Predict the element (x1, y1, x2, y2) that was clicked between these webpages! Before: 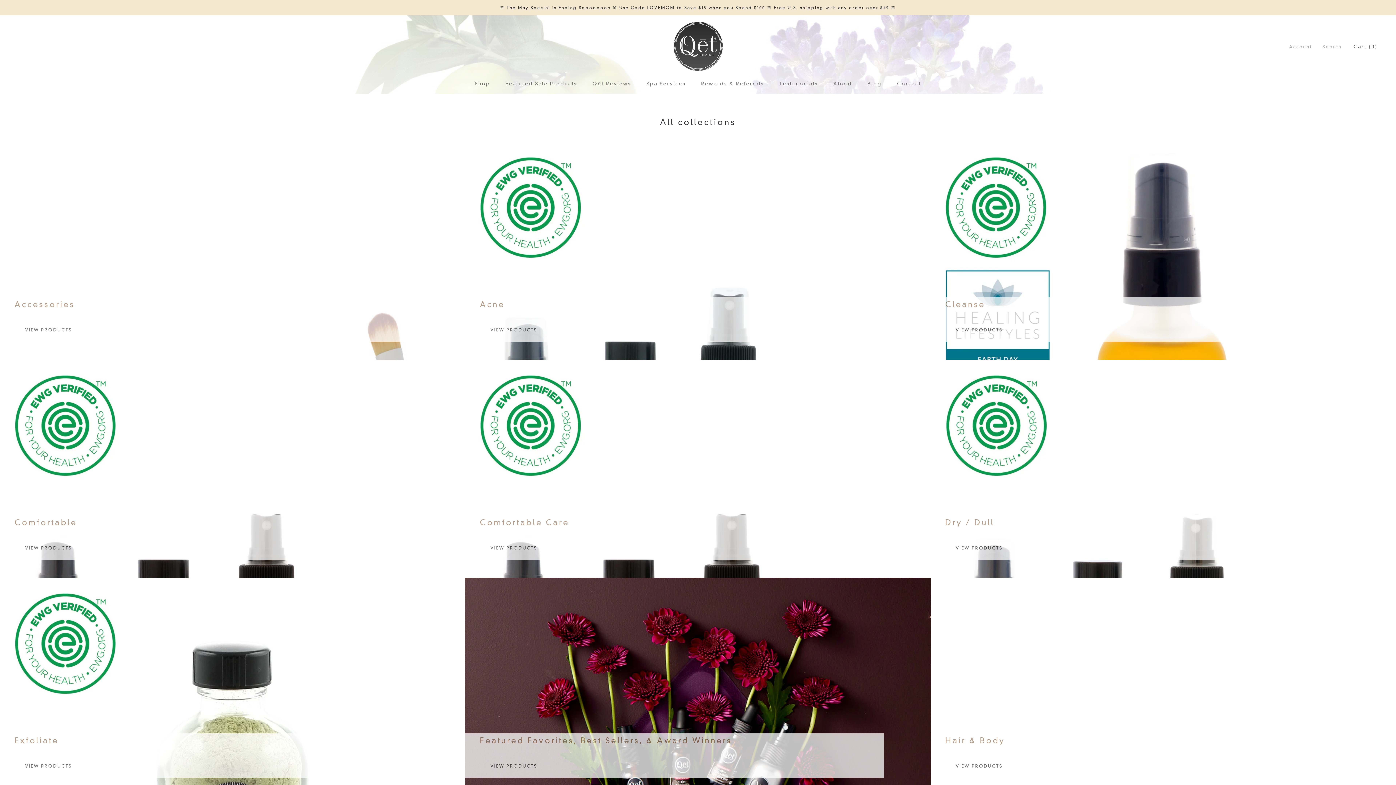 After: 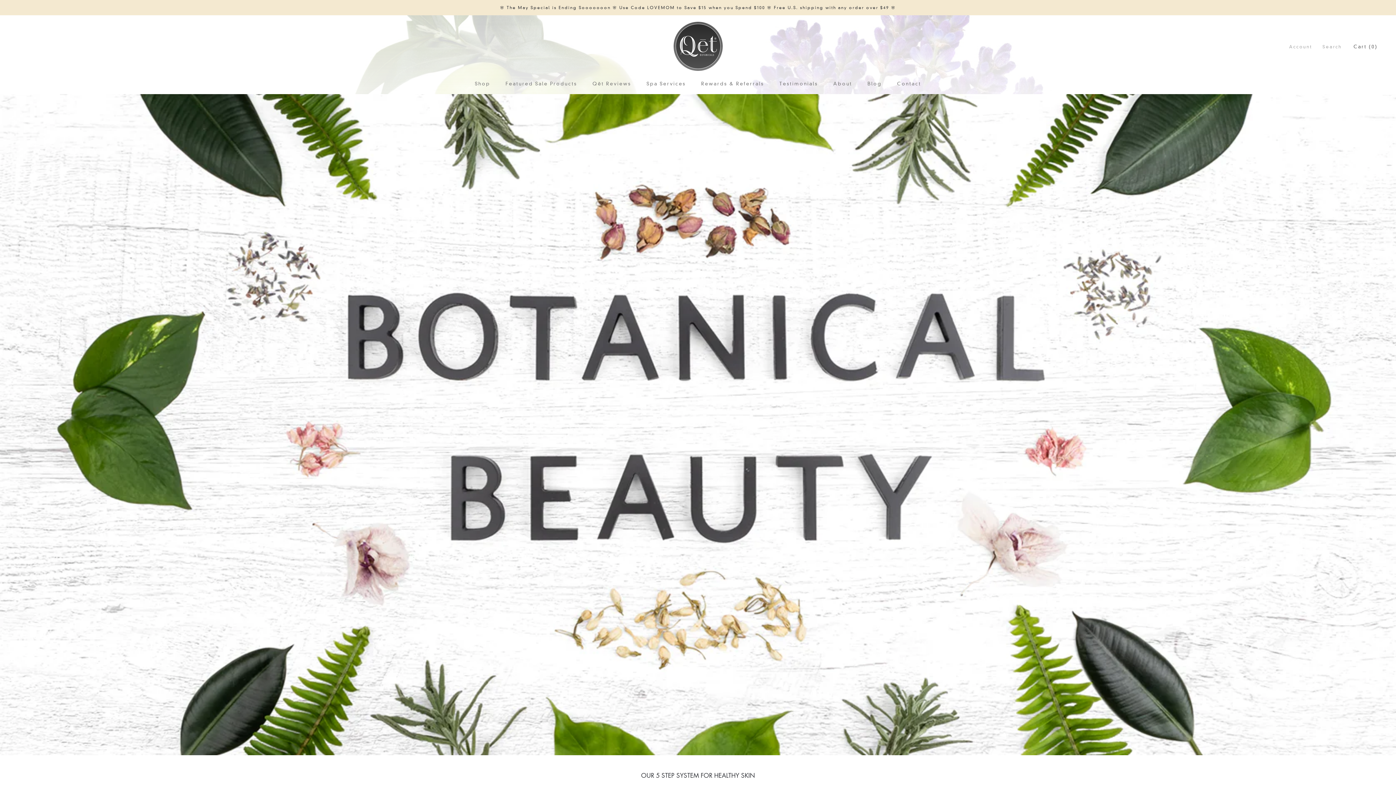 Action: bbox: (479, 758, 548, 774) label: VIEW PRODUCTS
FOR FEATURED FAVORITES, BEST SELLERS, & AWARD WINNERS